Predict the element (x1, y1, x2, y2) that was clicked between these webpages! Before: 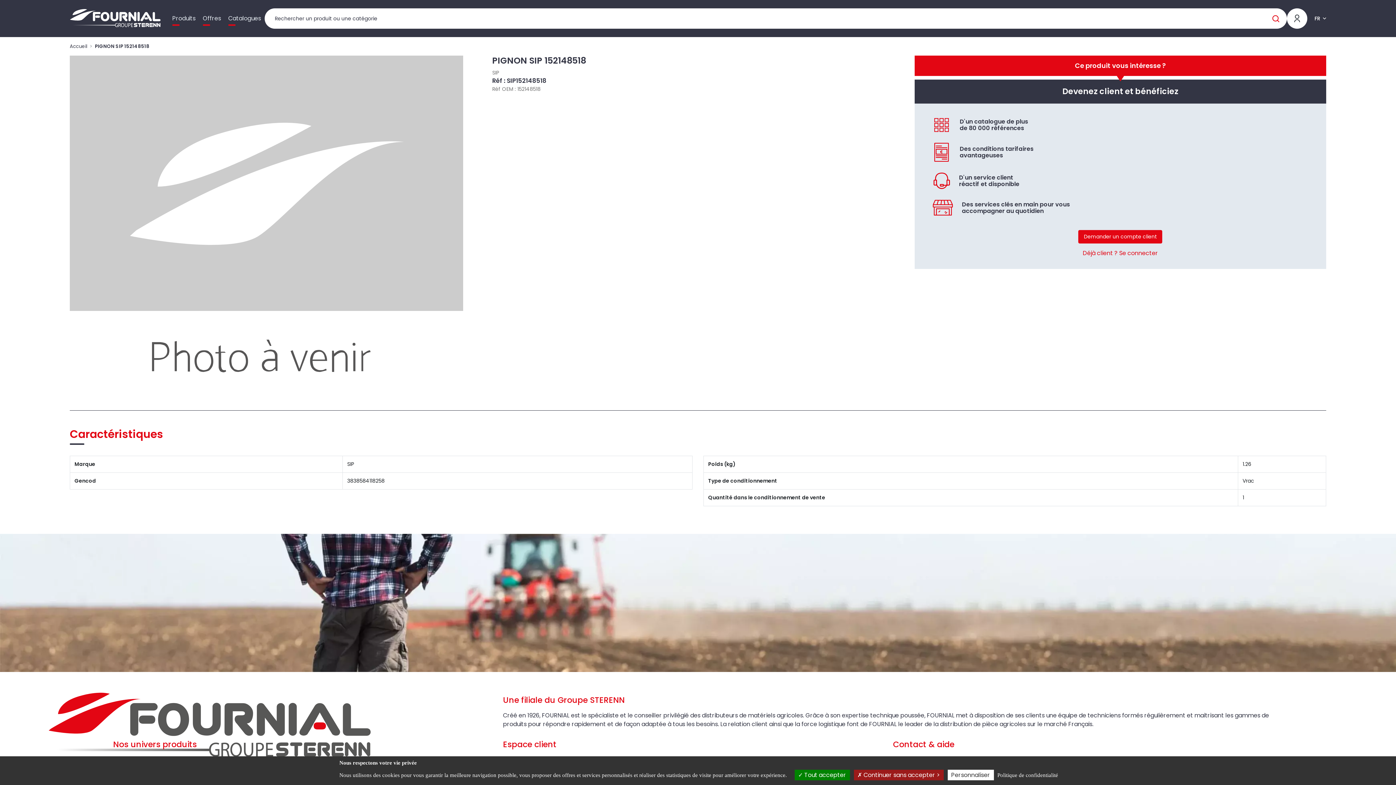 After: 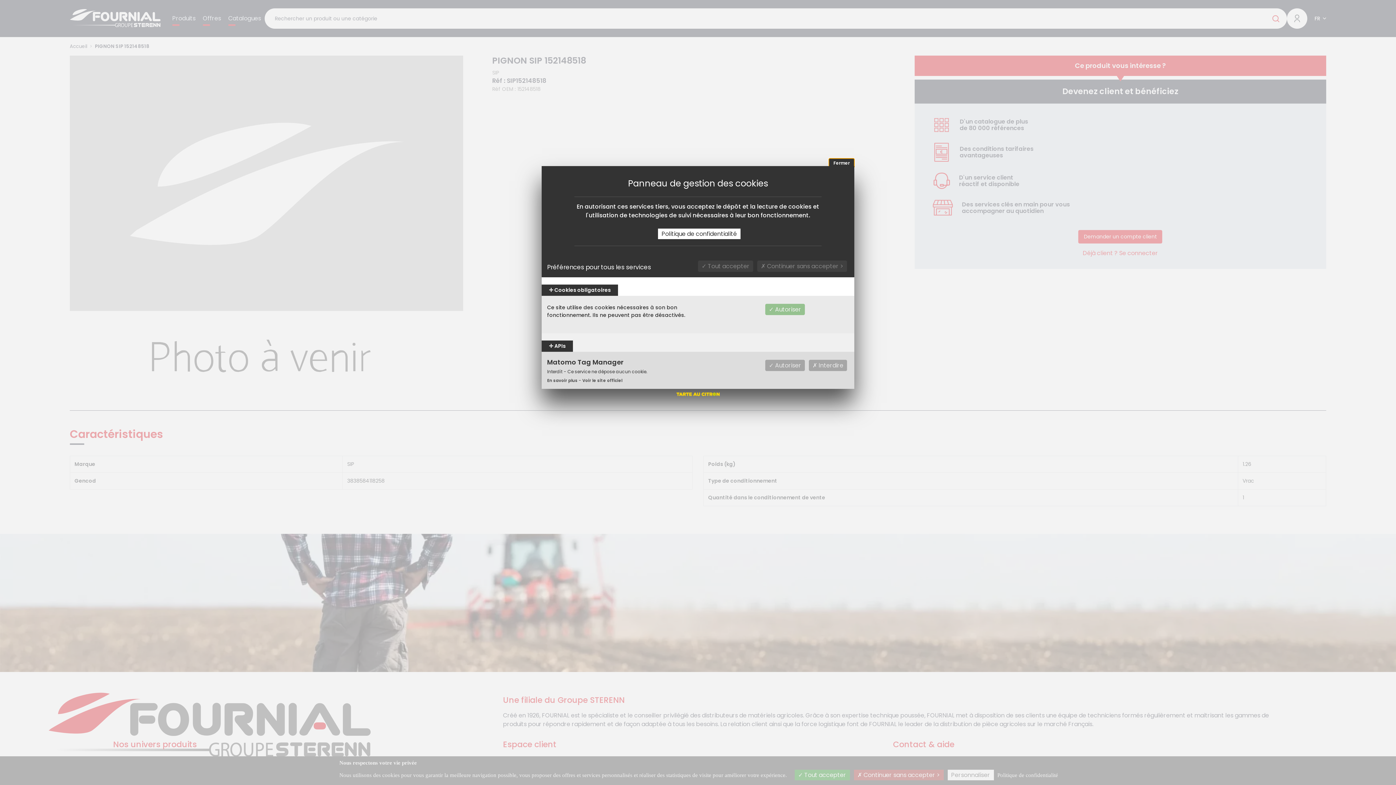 Action: bbox: (947, 770, 994, 780) label: Personnaliser (fenêtre modale)